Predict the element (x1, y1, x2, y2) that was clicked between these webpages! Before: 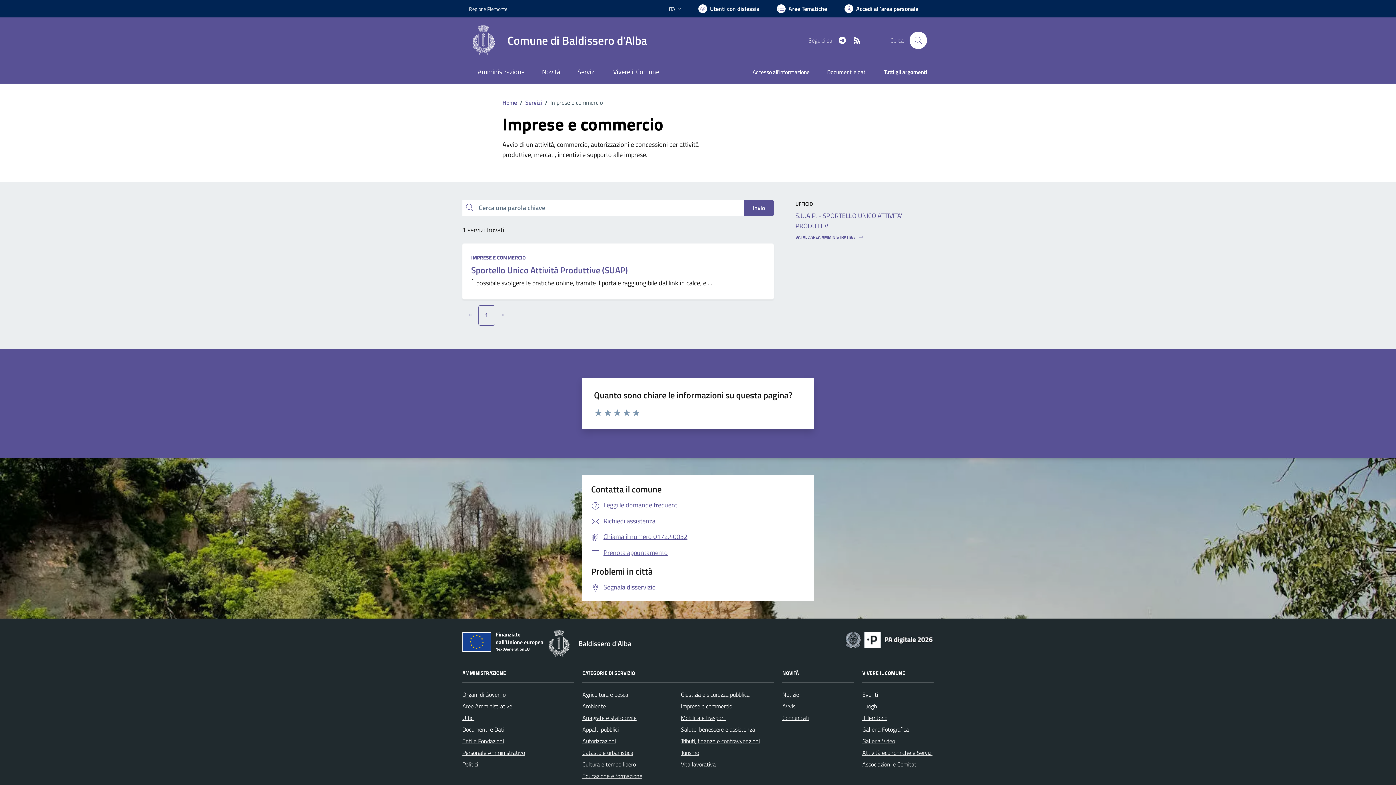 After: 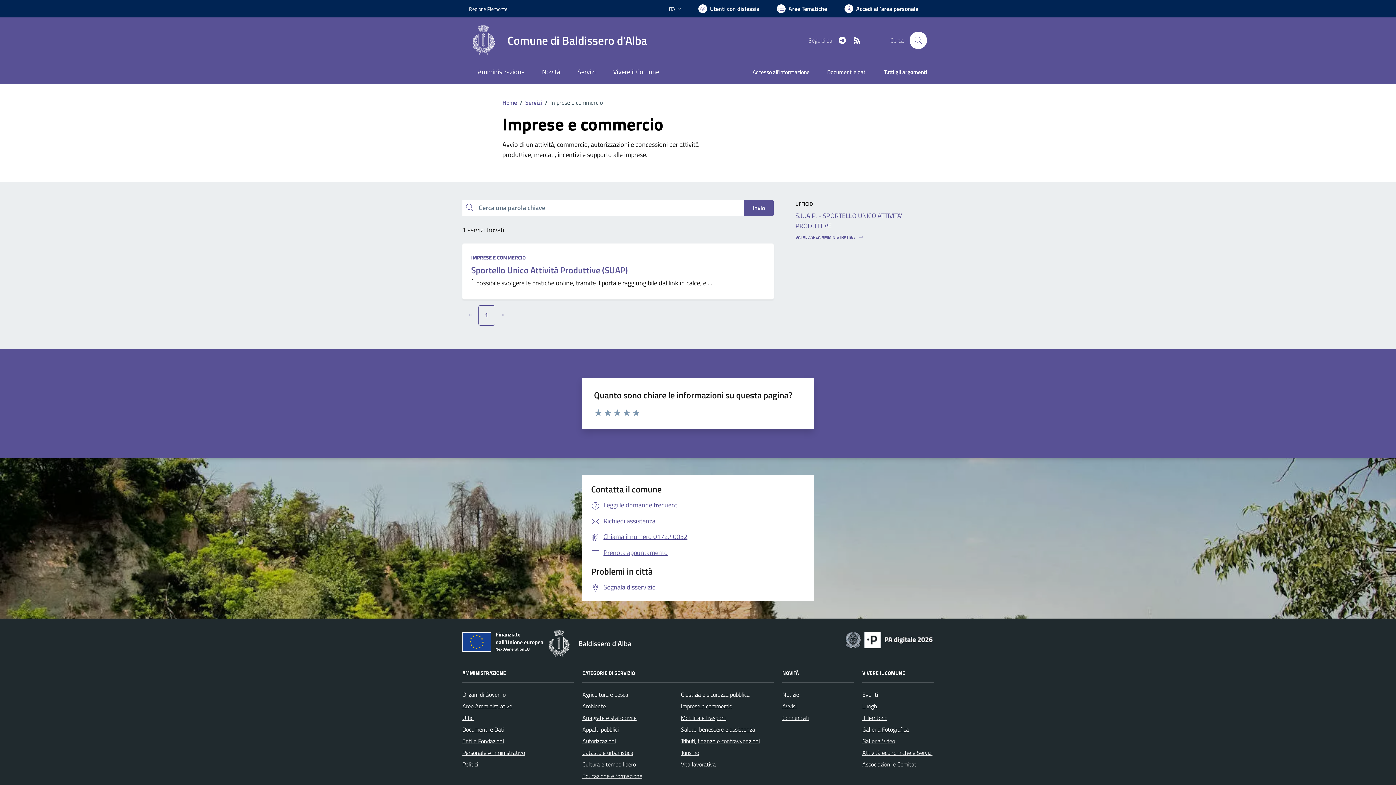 Action: bbox: (845, 630, 933, 648)